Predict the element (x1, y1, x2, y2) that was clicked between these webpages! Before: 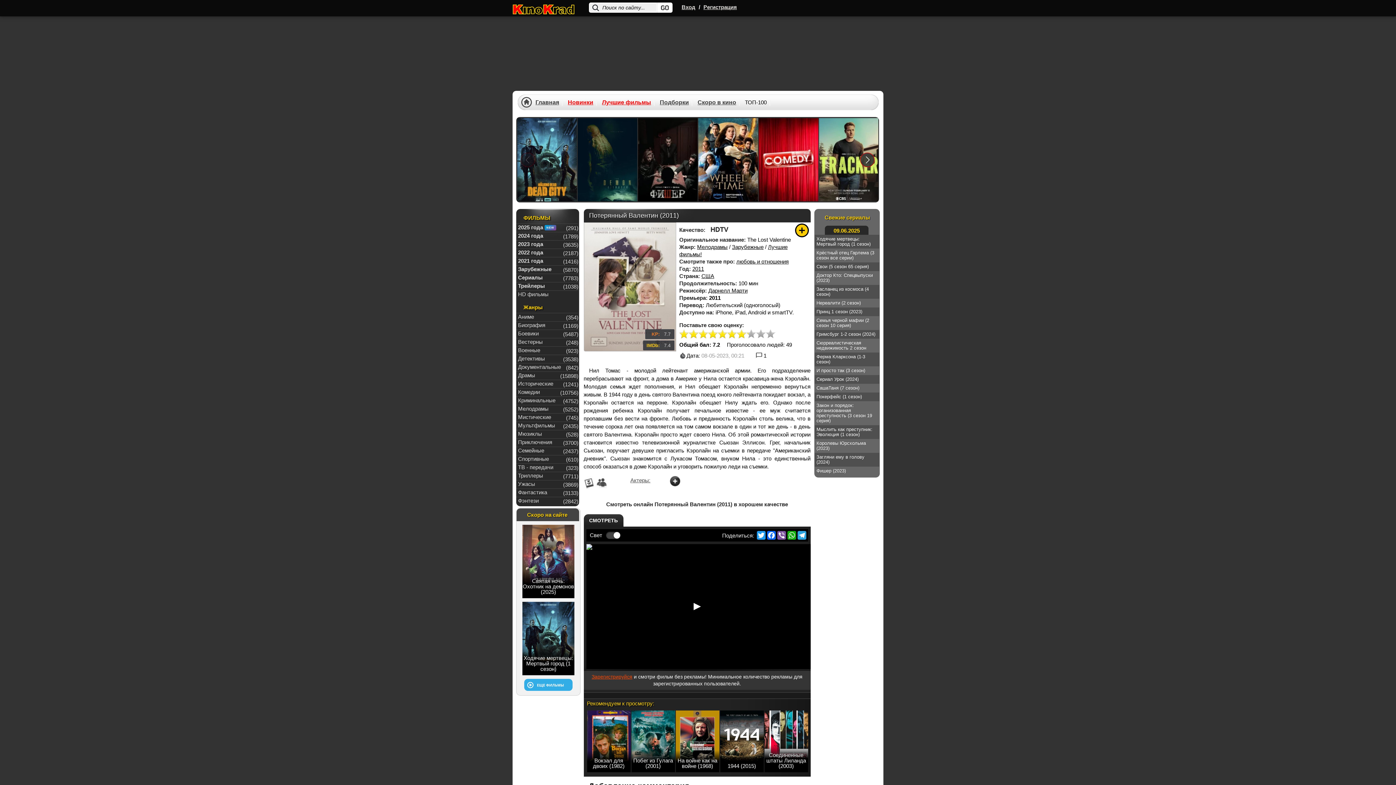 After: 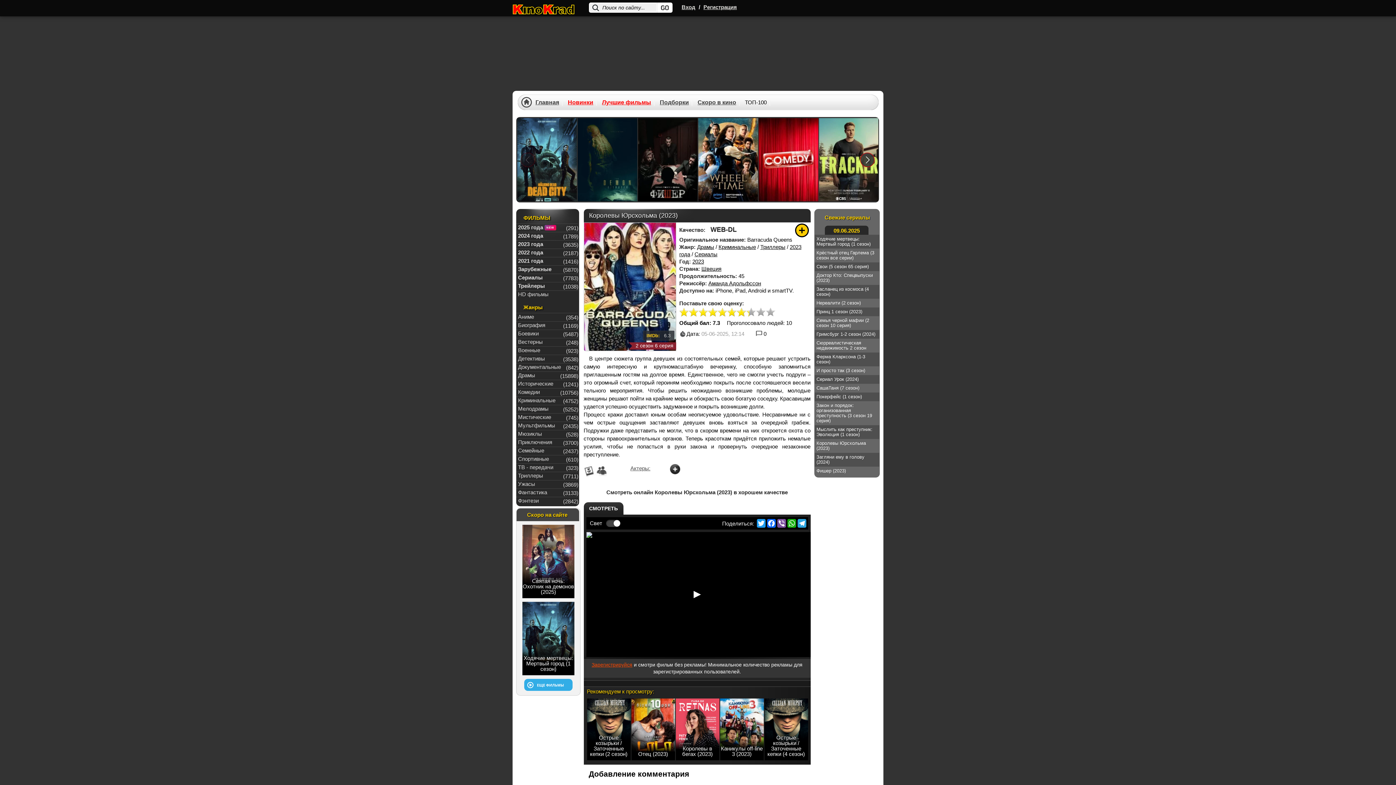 Action: label: Королевы Юрсхольма (2023) bbox: (814, 439, 879, 453)